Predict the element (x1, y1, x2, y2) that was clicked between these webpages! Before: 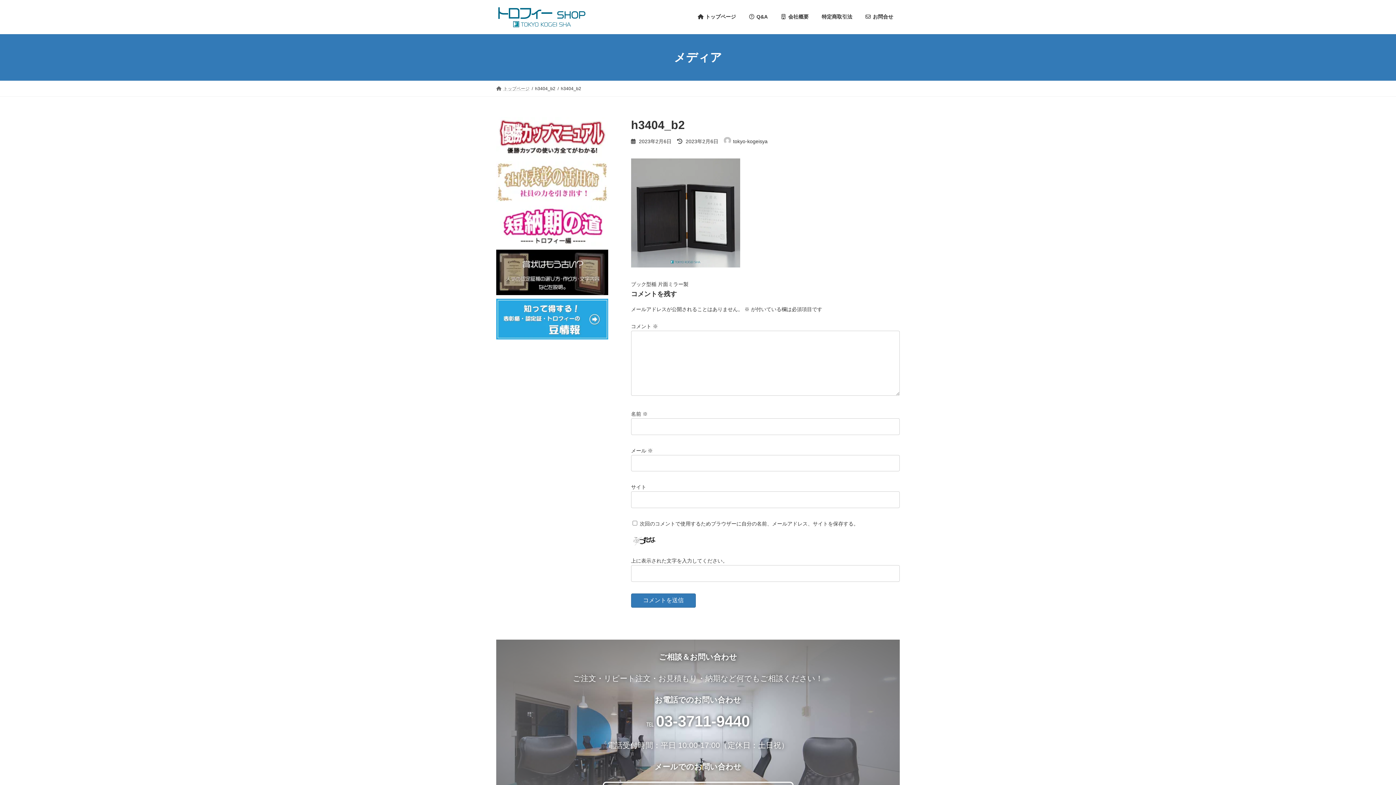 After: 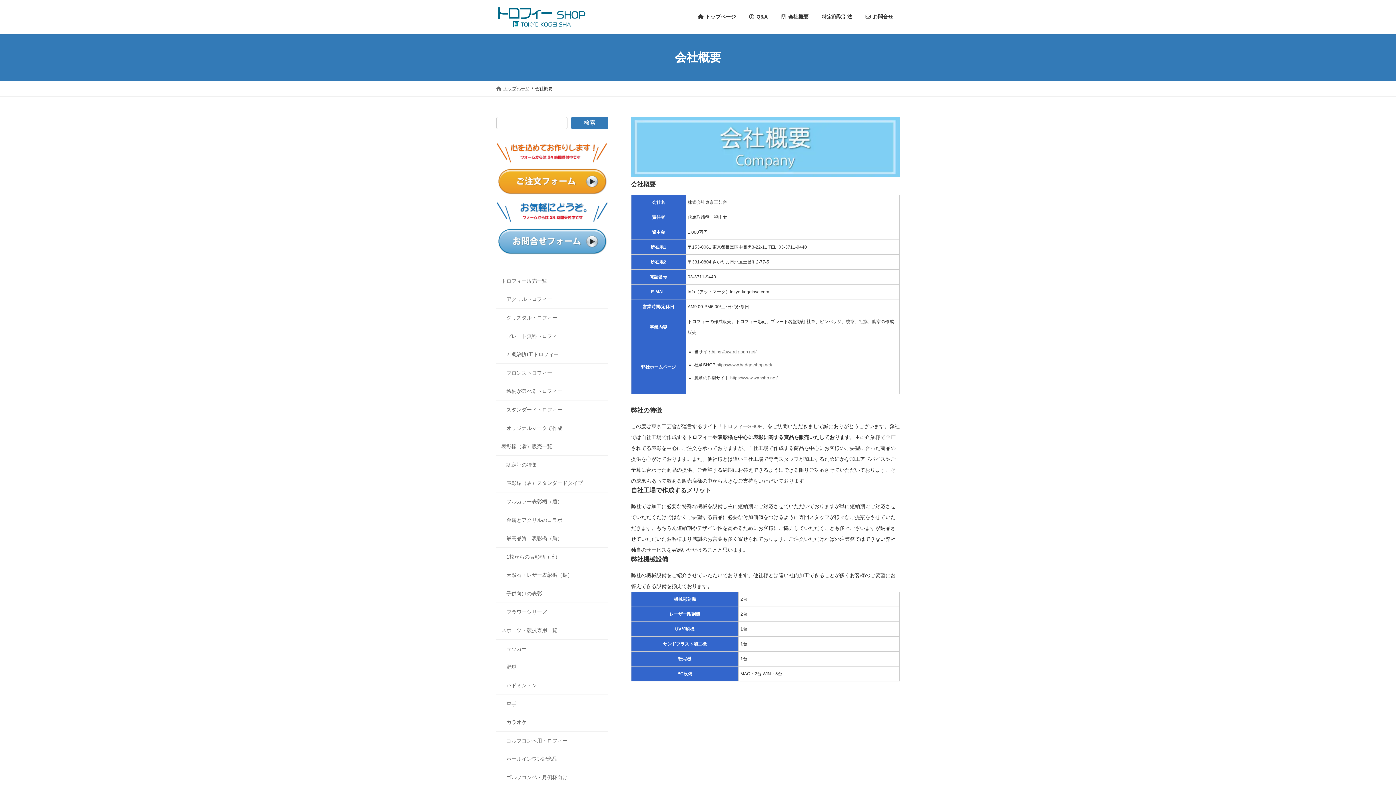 Action: bbox: (774, 8, 815, 25) label: 会社概要